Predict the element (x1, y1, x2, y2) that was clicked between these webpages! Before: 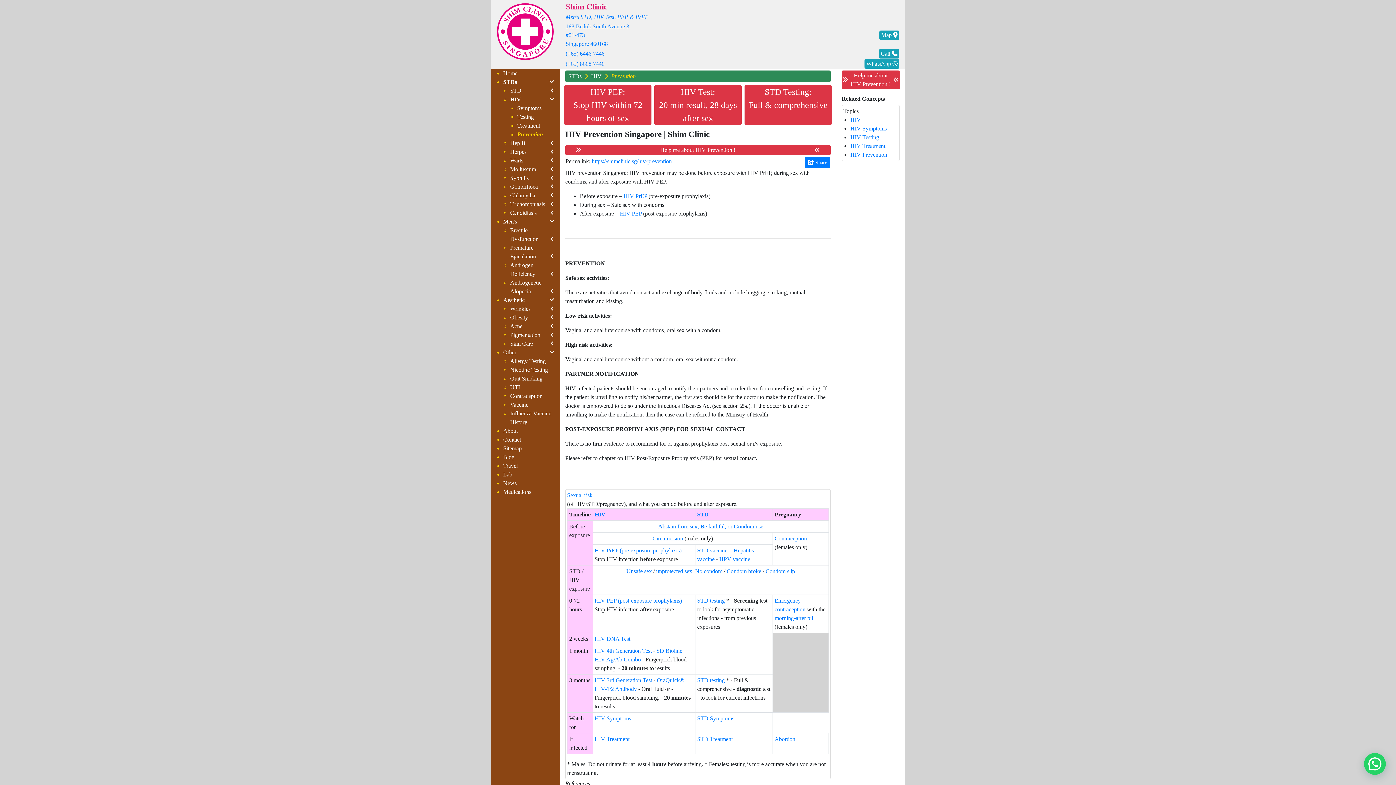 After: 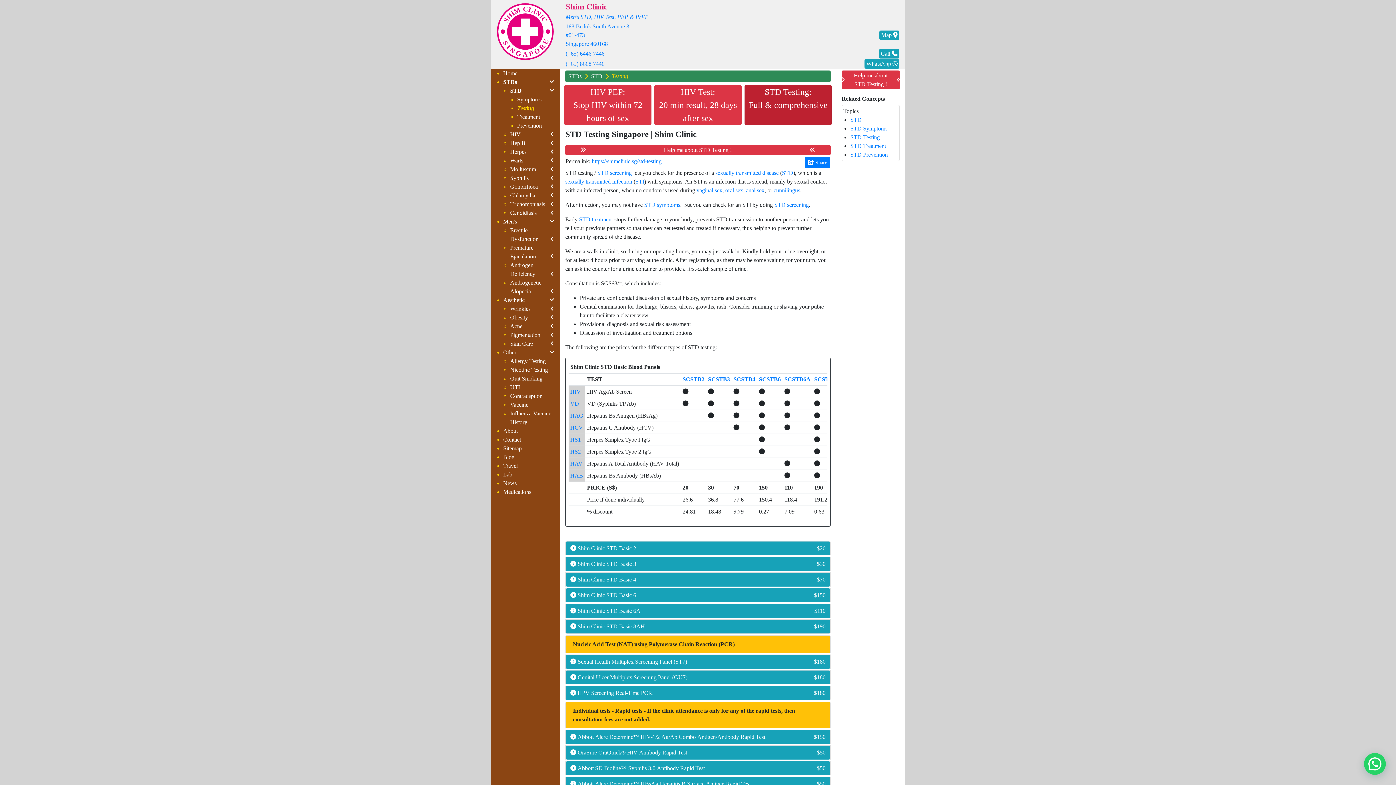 Action: label: STD testing bbox: (697, 677, 725, 683)